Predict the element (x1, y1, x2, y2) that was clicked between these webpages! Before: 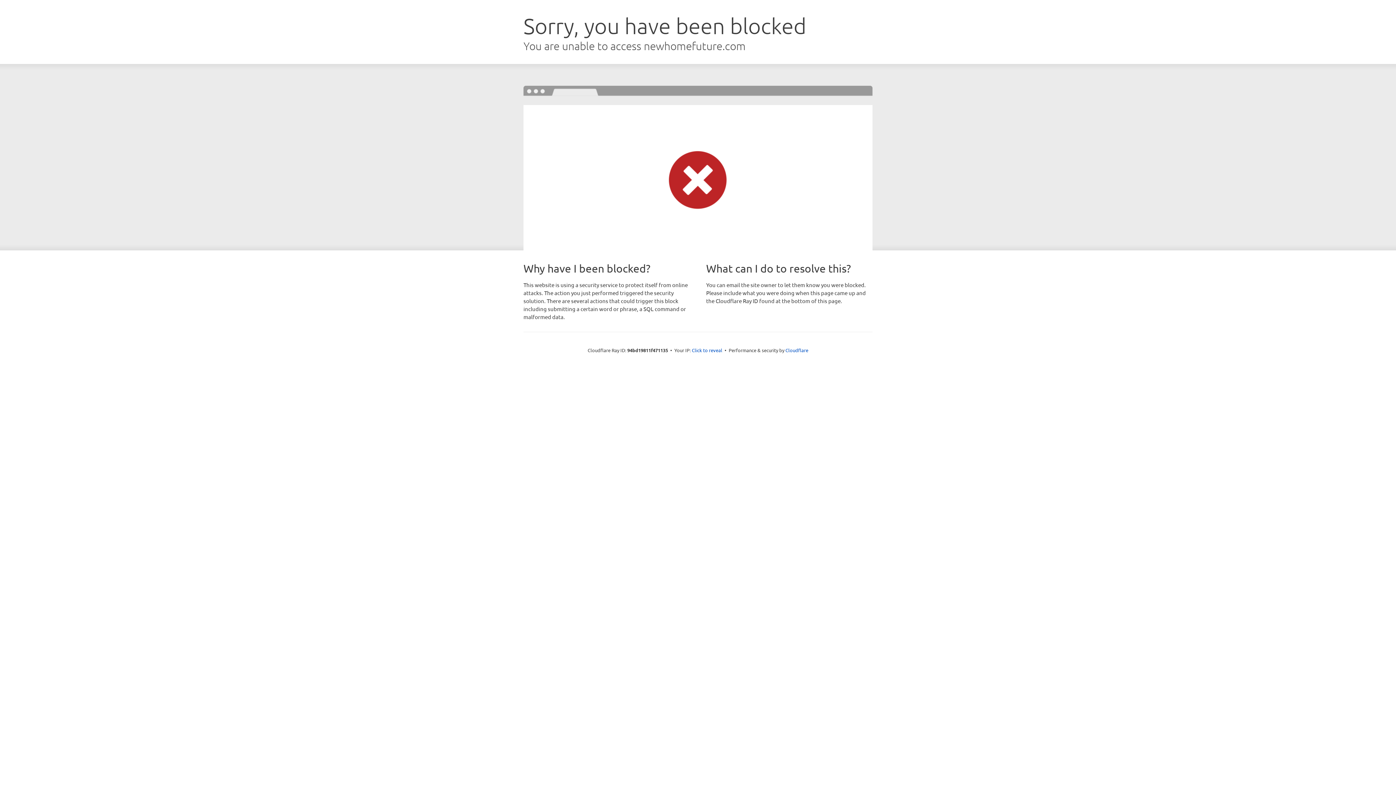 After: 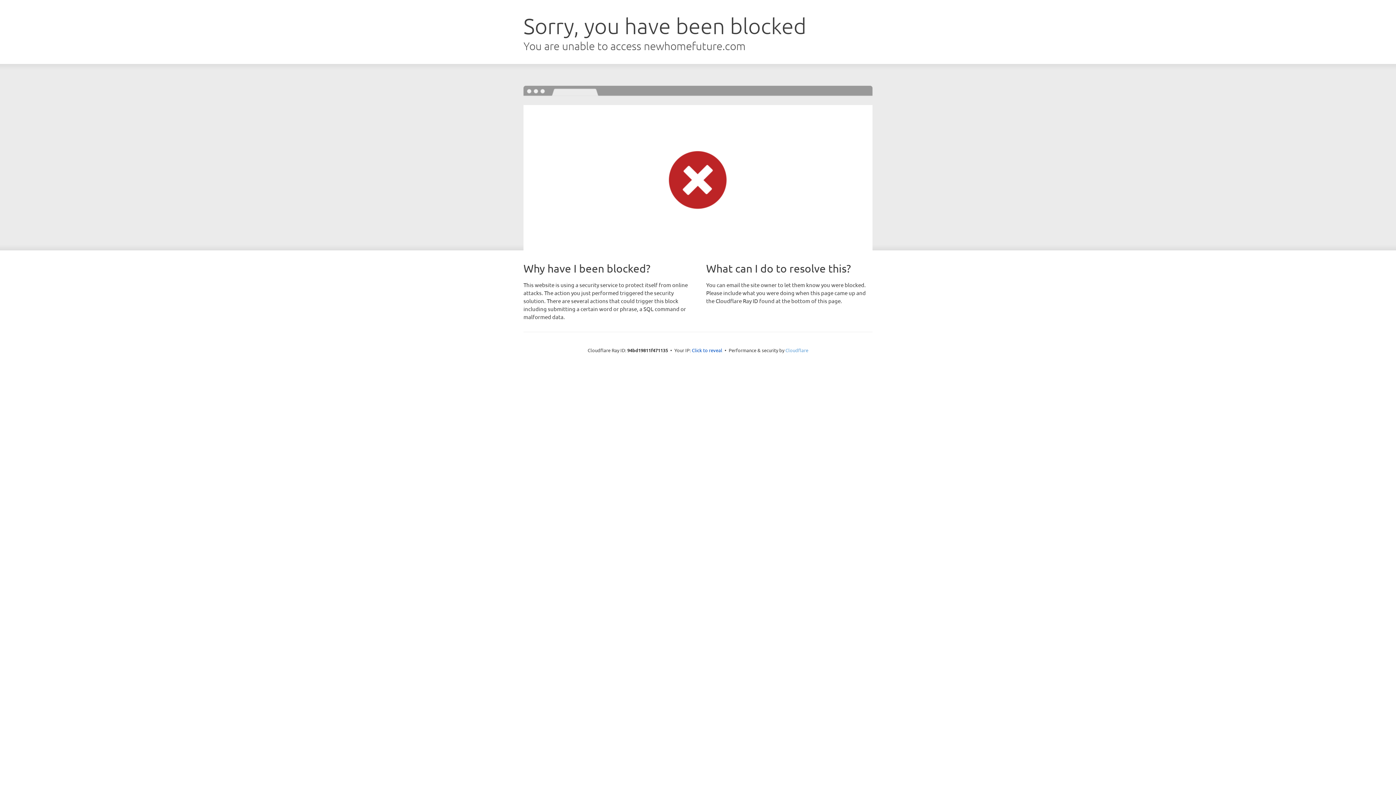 Action: bbox: (785, 347, 808, 353) label: Cloudflare